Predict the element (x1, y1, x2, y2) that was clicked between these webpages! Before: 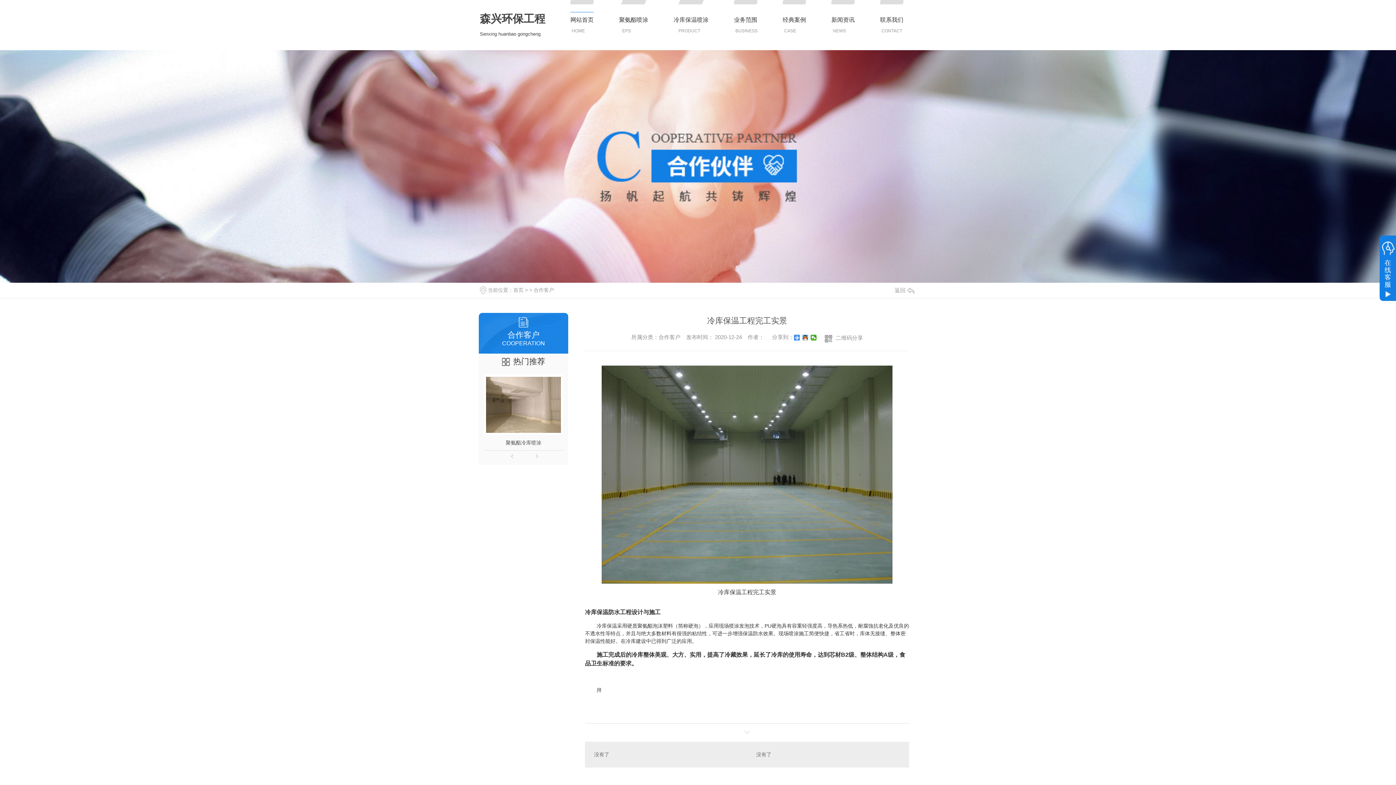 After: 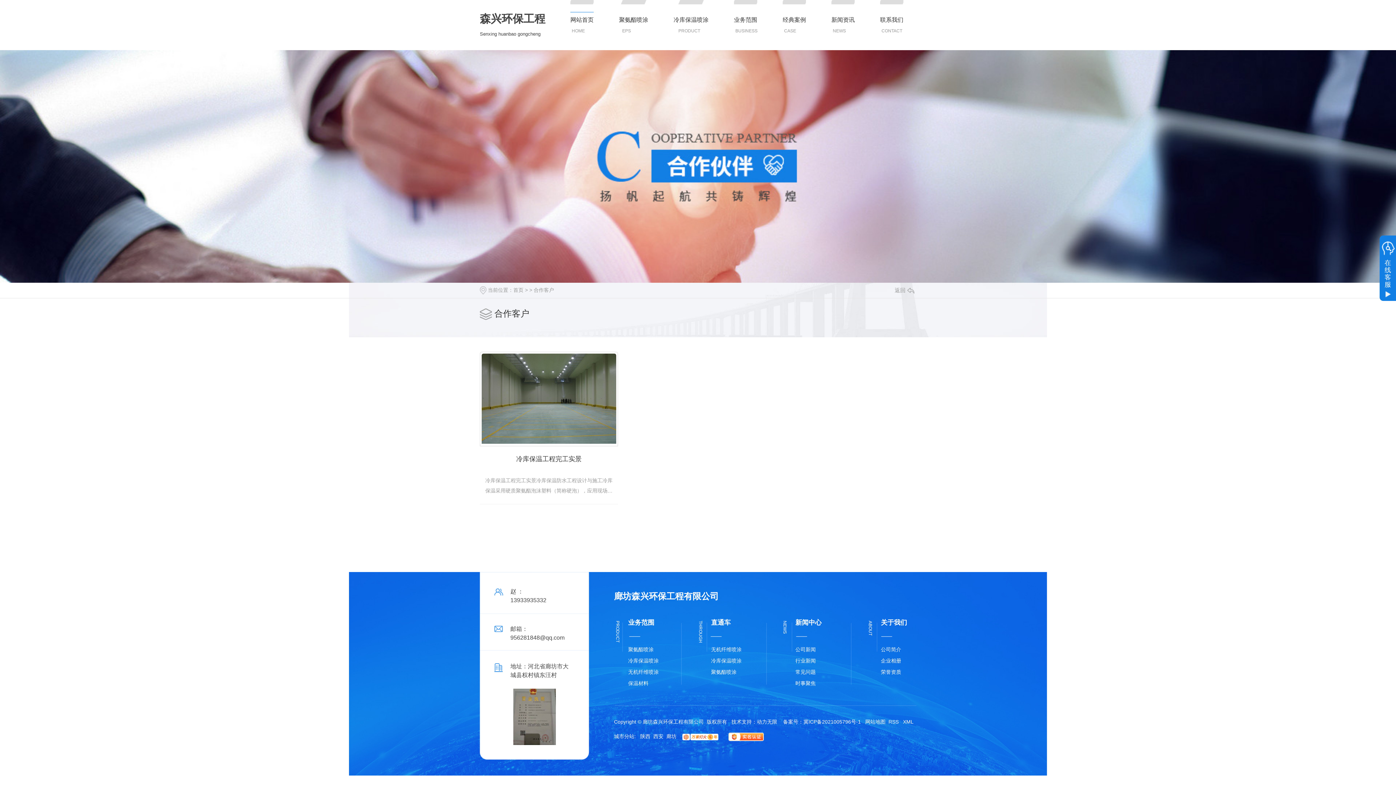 Action: bbox: (533, 287, 554, 293) label: 合作客户